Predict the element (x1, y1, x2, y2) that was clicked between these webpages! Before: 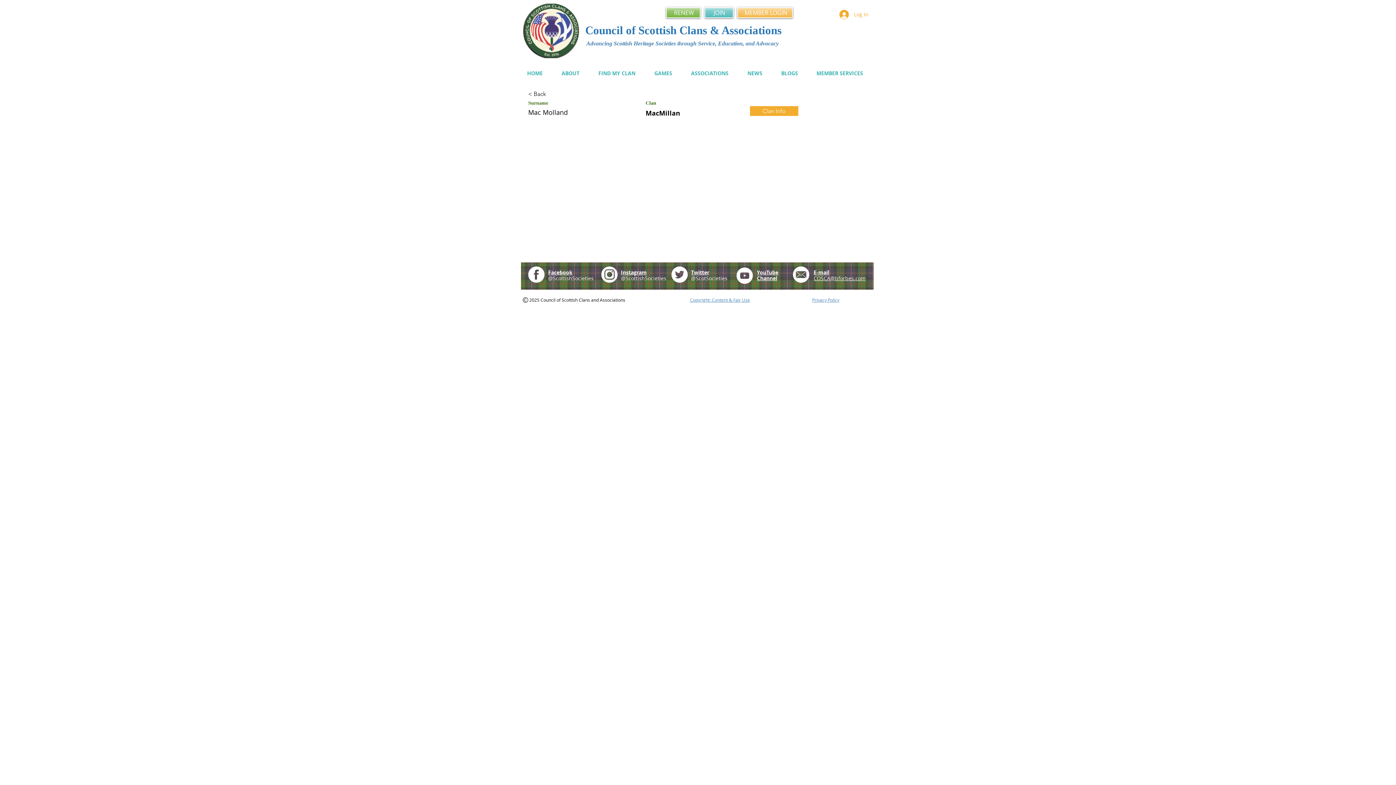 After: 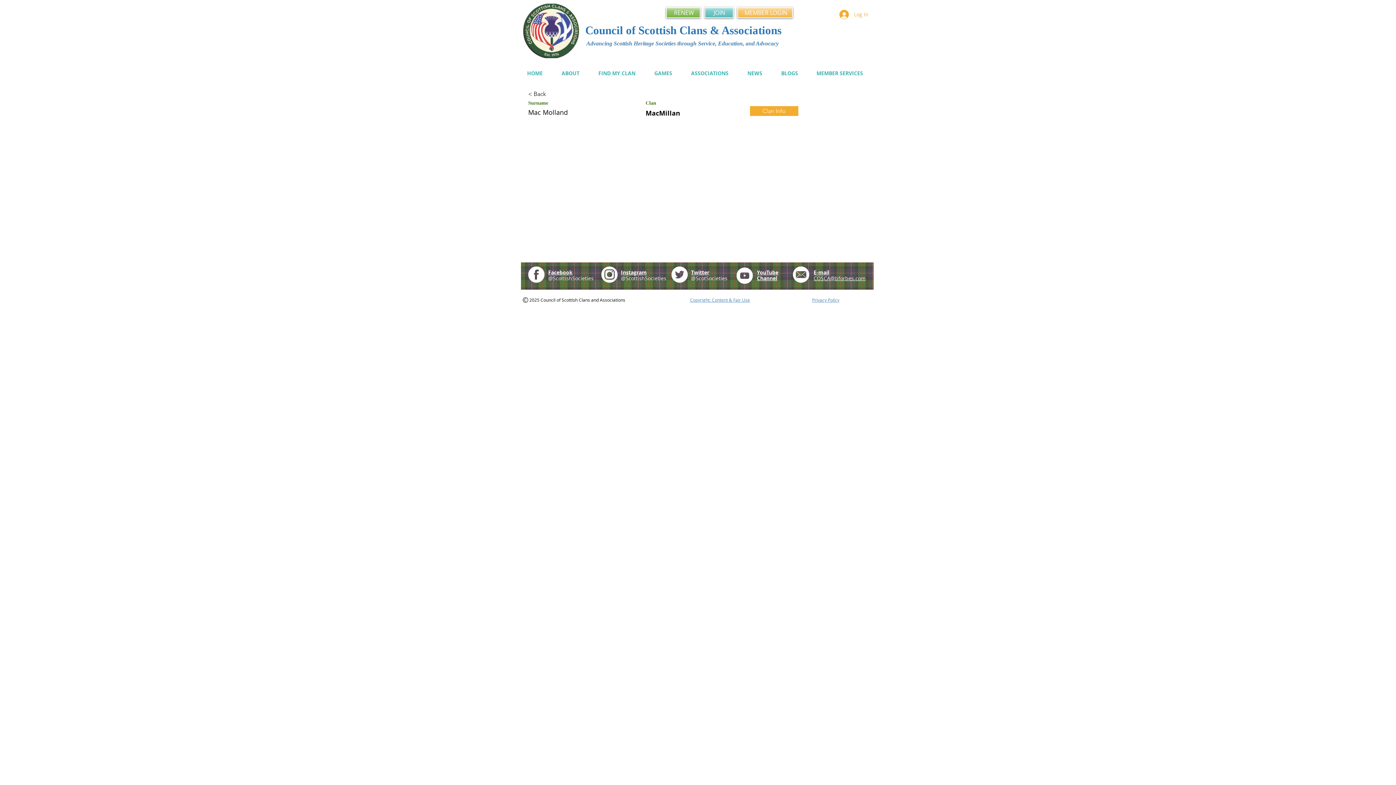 Action: label: Facebook bbox: (548, 269, 572, 276)